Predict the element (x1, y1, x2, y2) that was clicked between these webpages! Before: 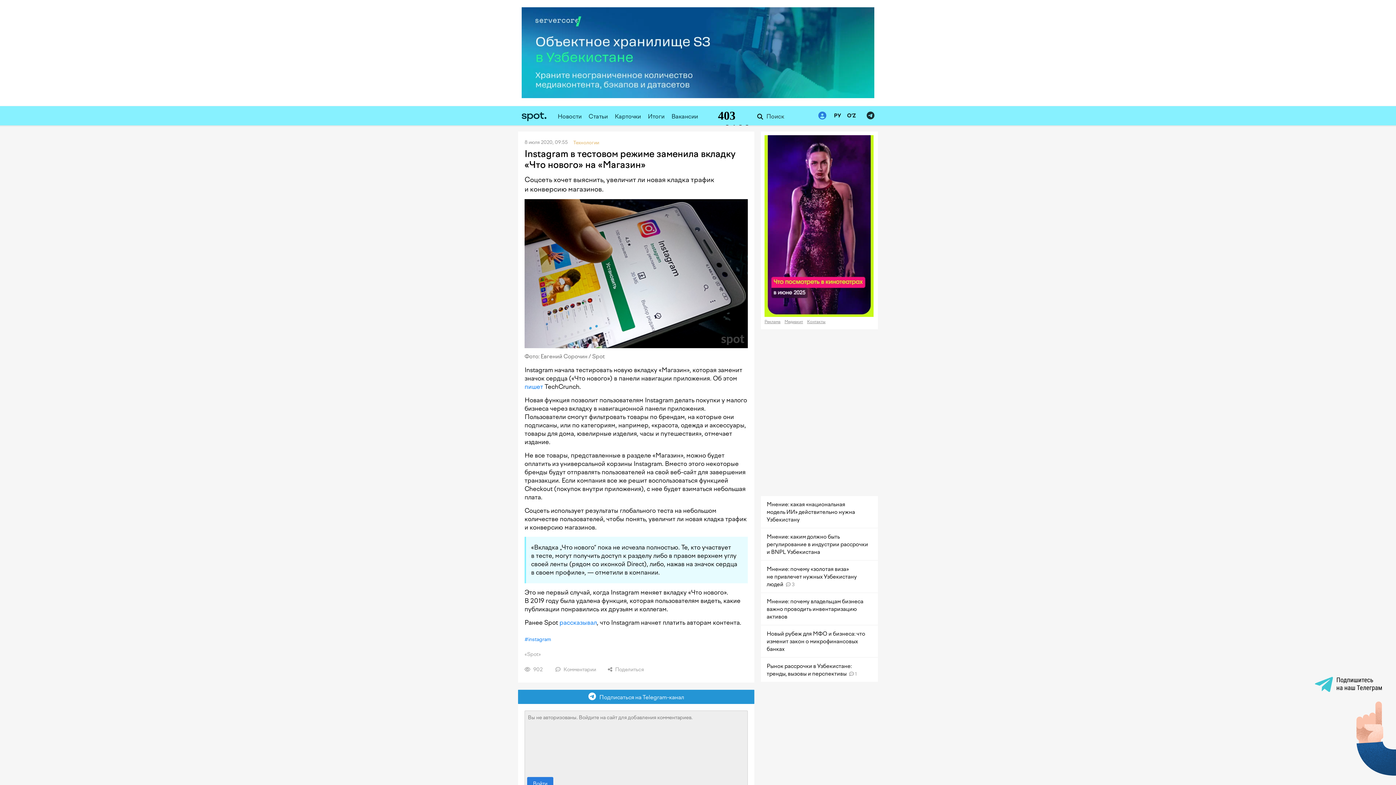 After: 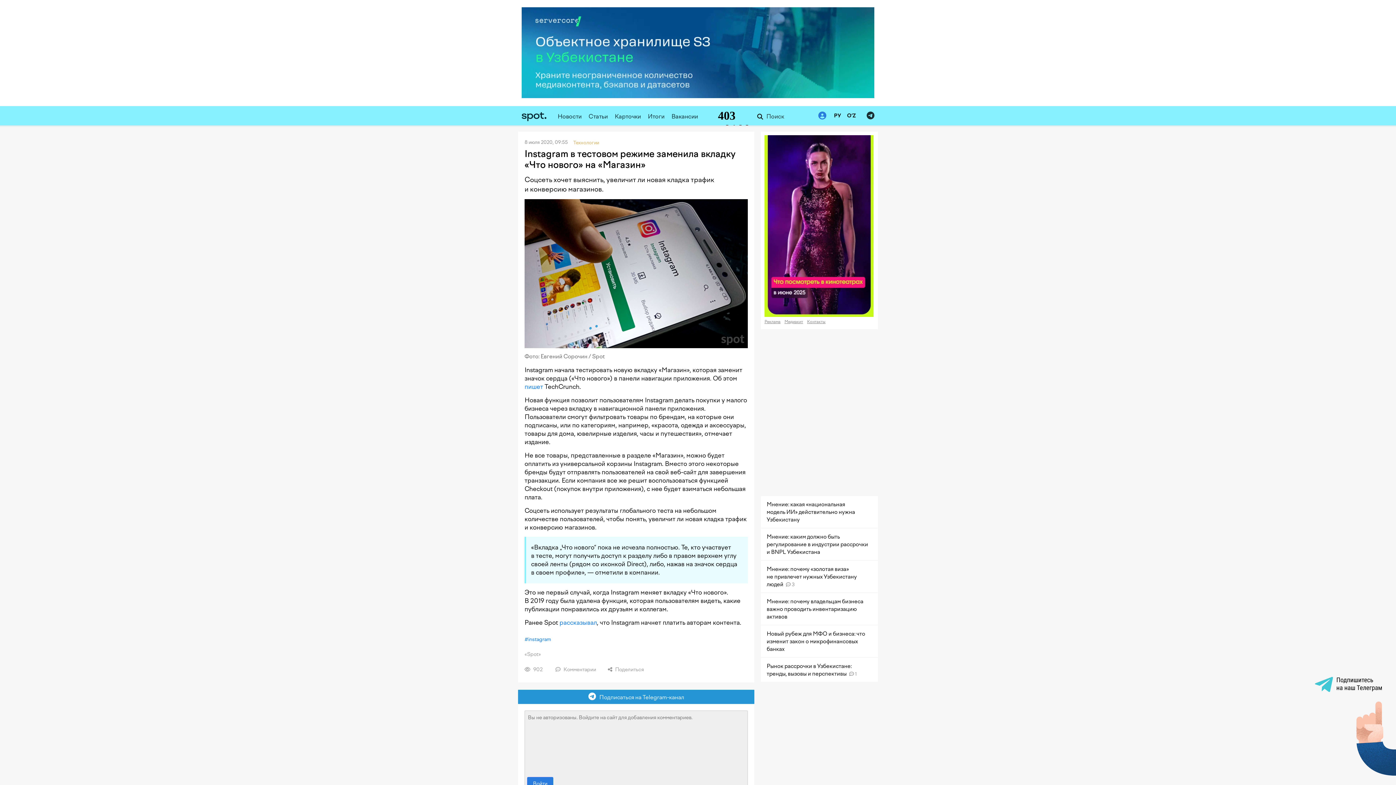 Action: bbox: (521, 7, 874, 98)